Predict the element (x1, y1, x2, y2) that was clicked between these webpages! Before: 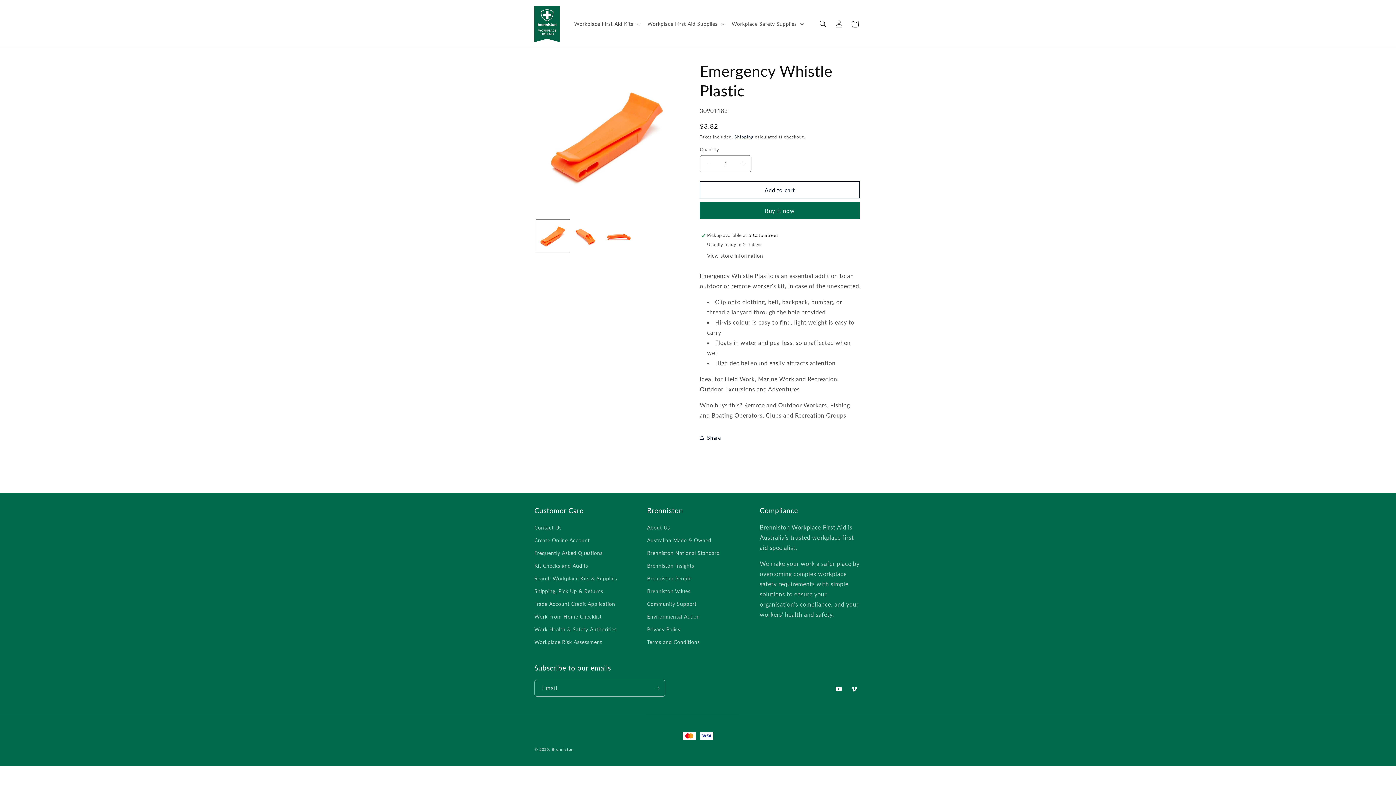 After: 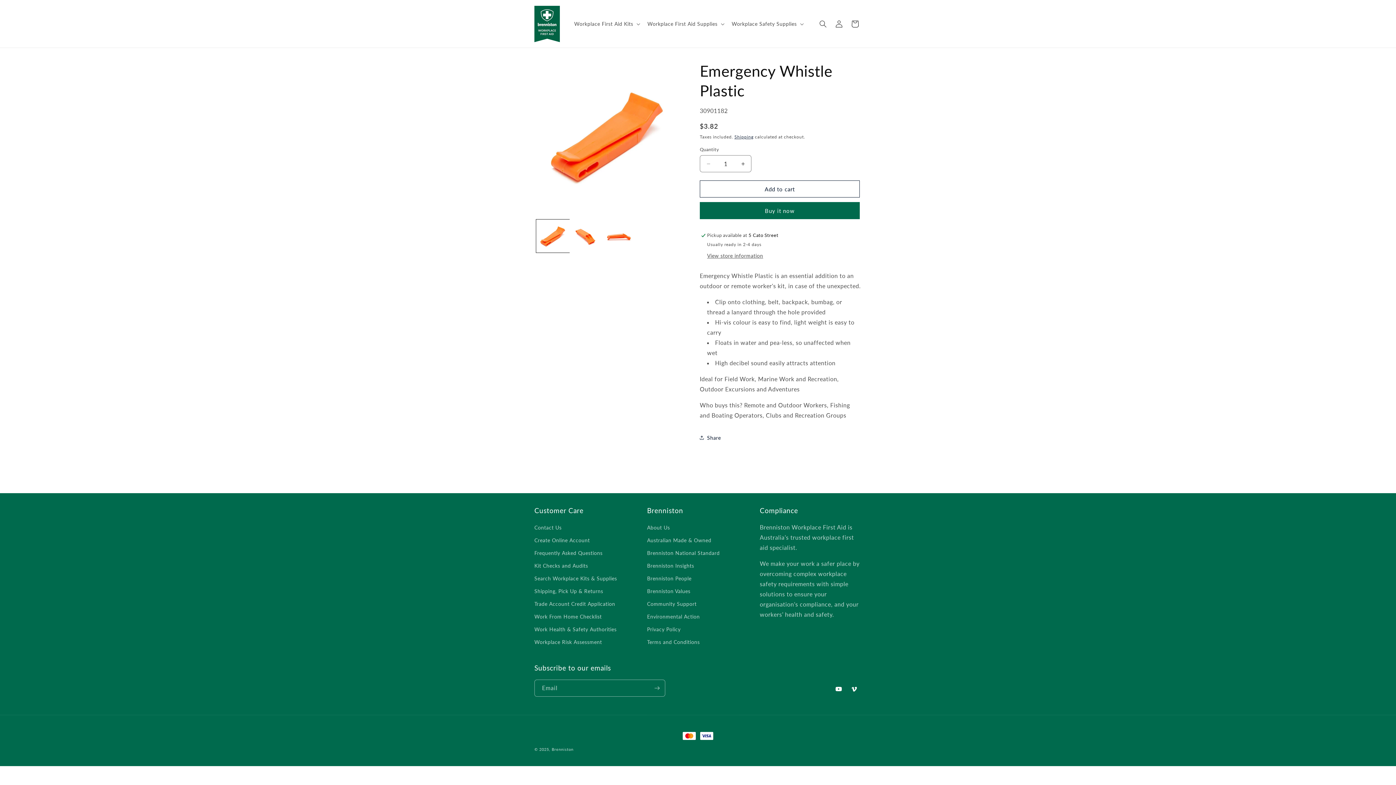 Action: bbox: (700, 181, 860, 198) label: Add to cart